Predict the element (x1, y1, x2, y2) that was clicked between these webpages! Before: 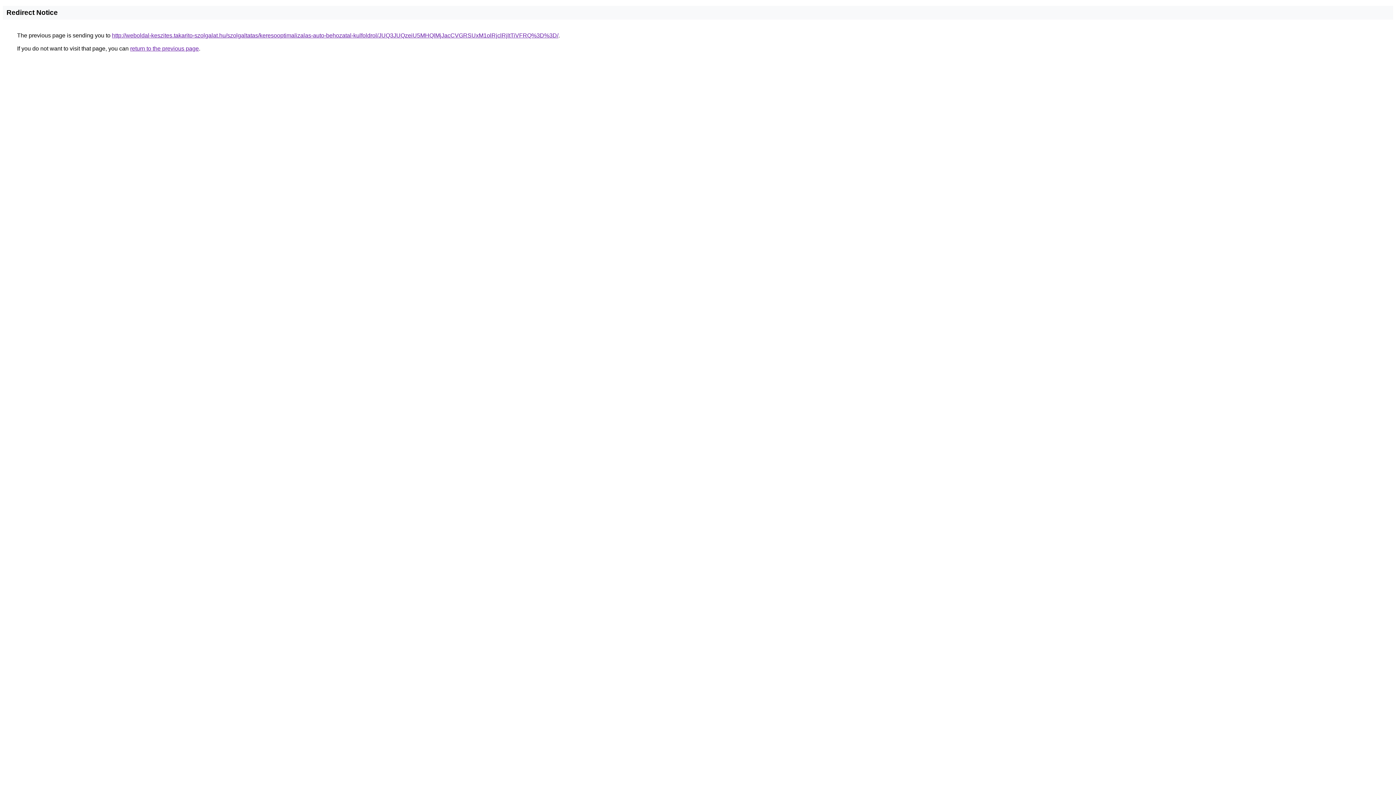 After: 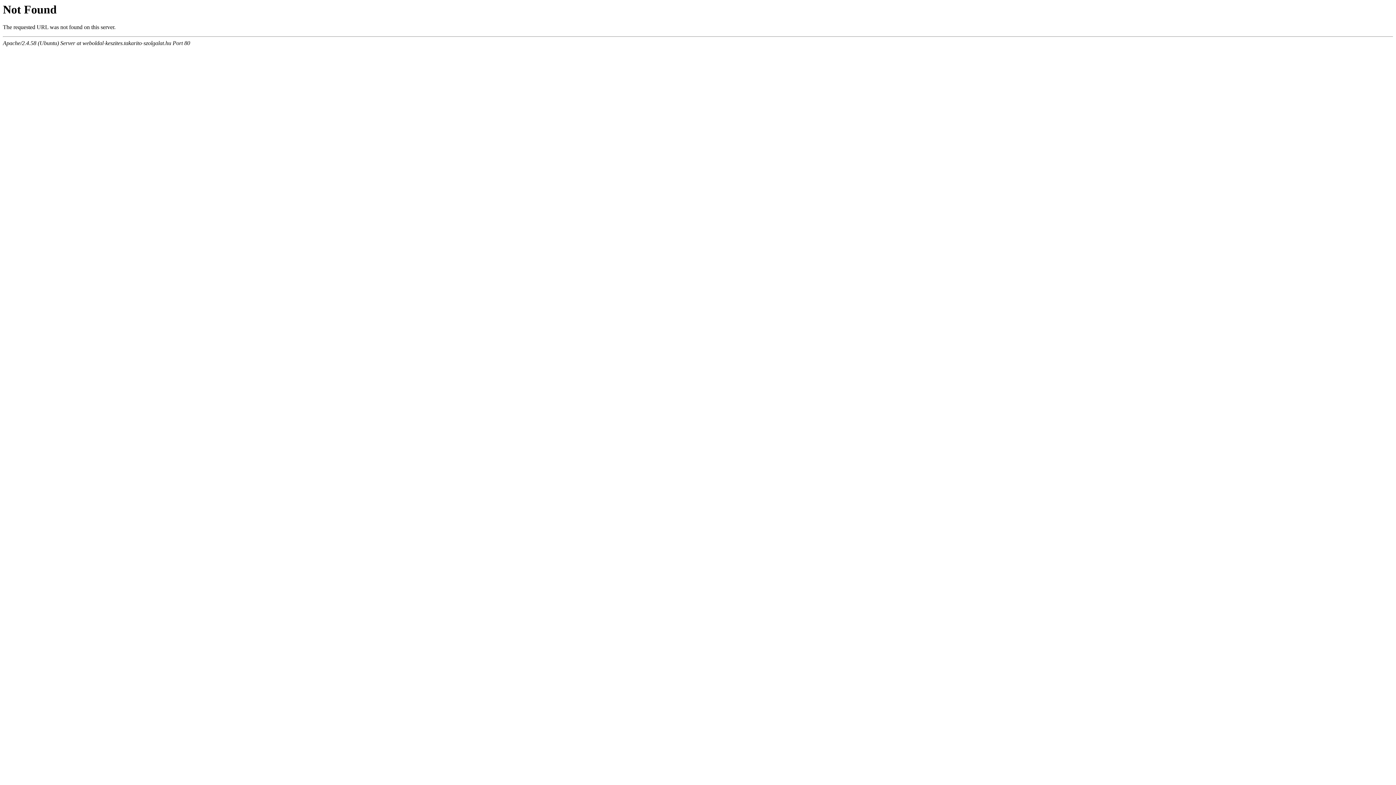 Action: bbox: (112, 32, 558, 38) label: http://weboldal-keszites.takarito-szolgalat.hu/szolgaltatas/keresooptimalizalas-auto-behozatal-kulfoldrol/JUQ3JUQzeiU5MHQlMjJacCVGRSUxM1olRjclRjltTiVFRQ%3D%3D/